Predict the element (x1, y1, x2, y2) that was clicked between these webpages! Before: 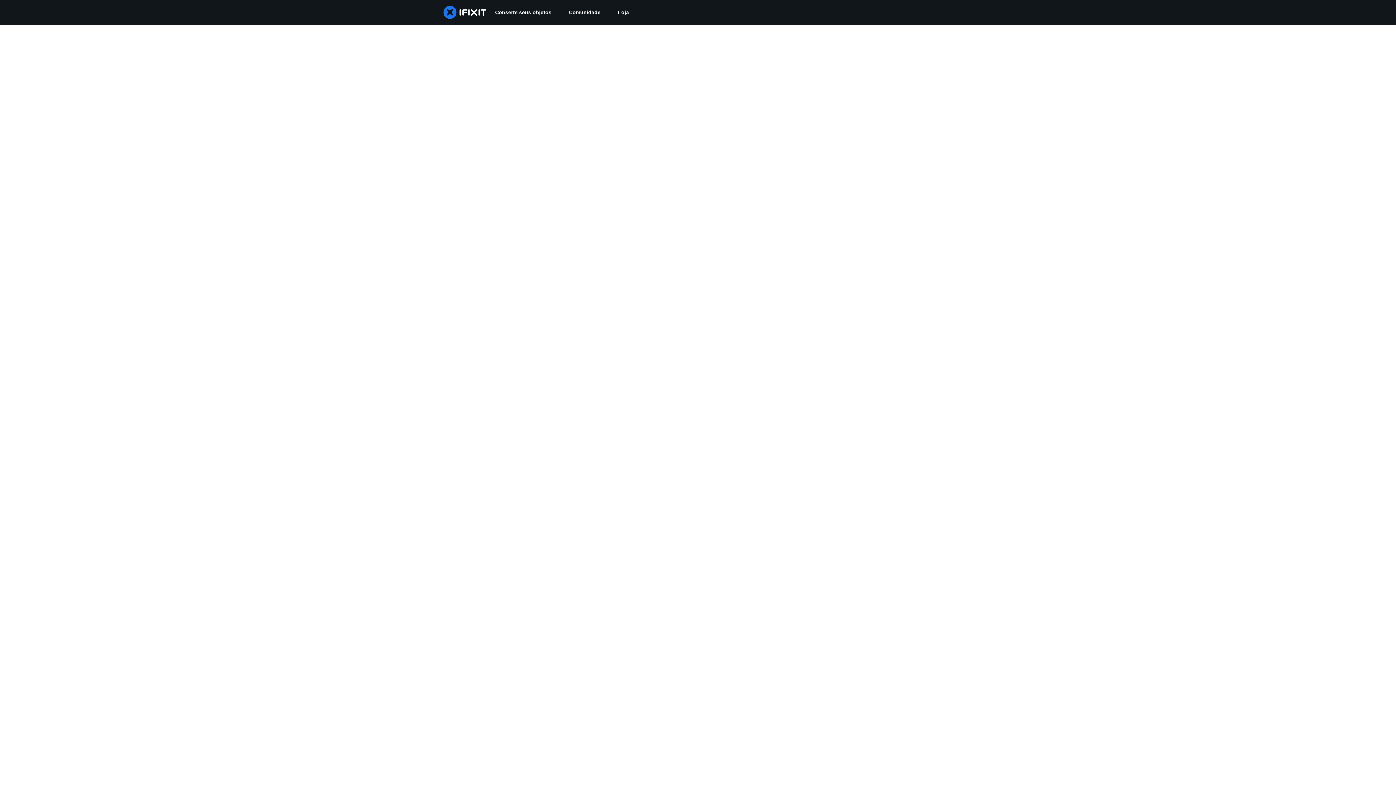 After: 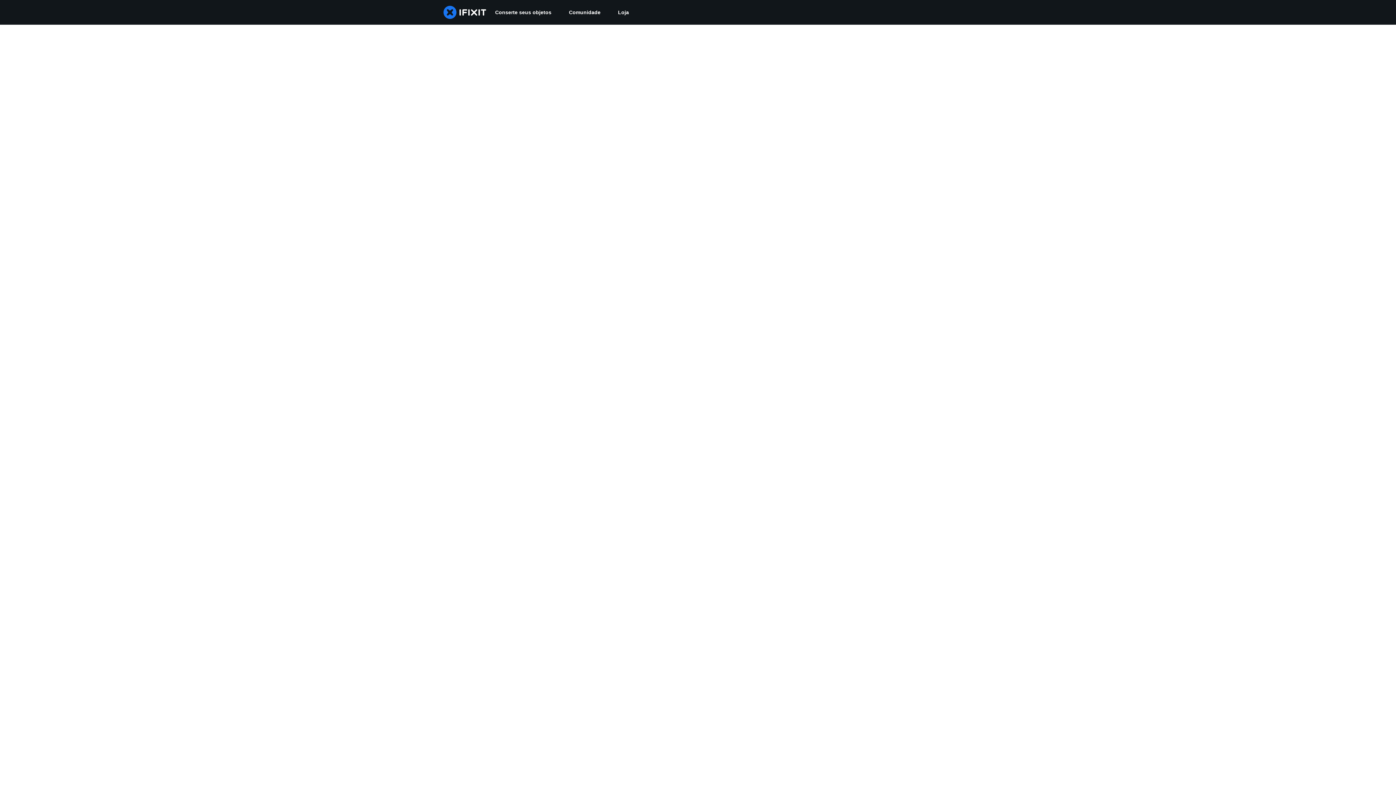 Action: bbox: (560, 0, 609, 24) label: Comunidade